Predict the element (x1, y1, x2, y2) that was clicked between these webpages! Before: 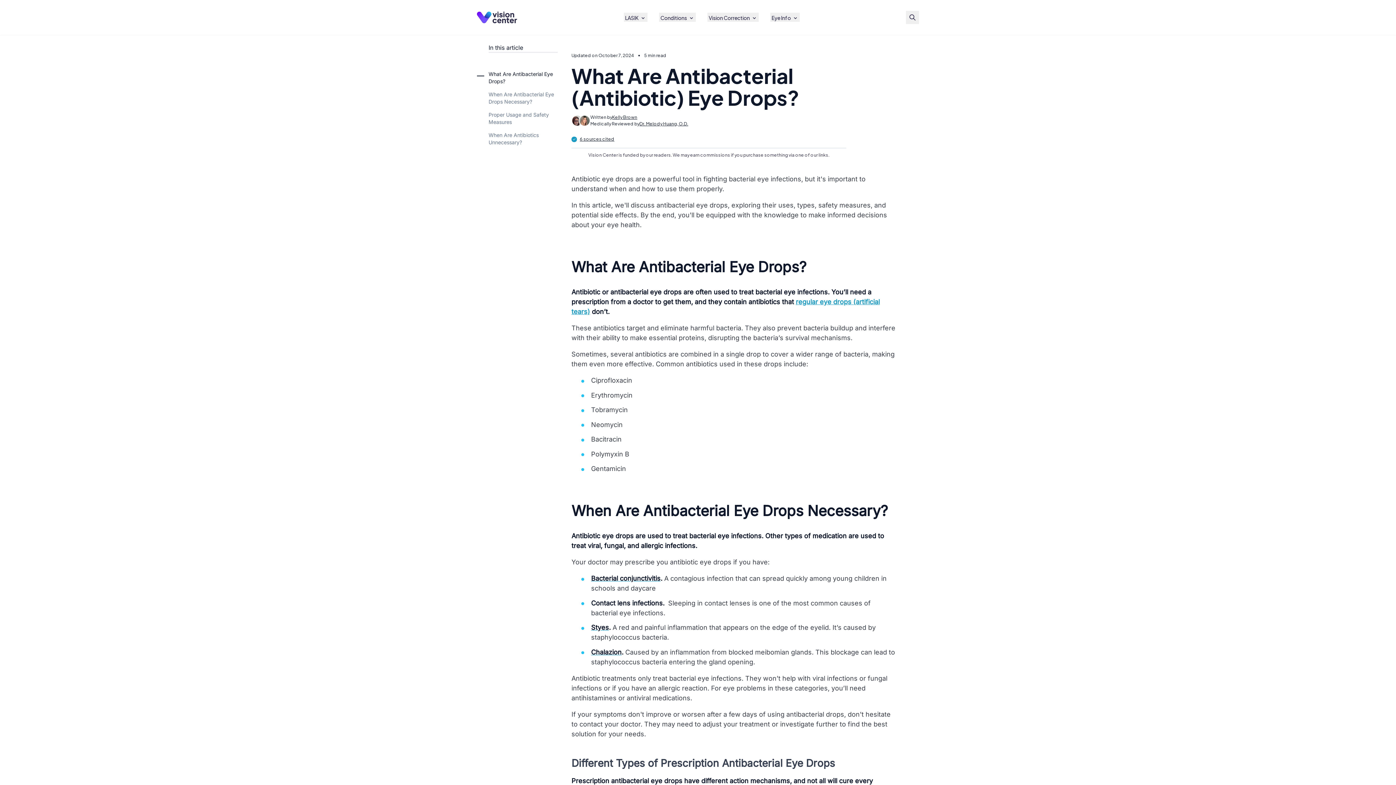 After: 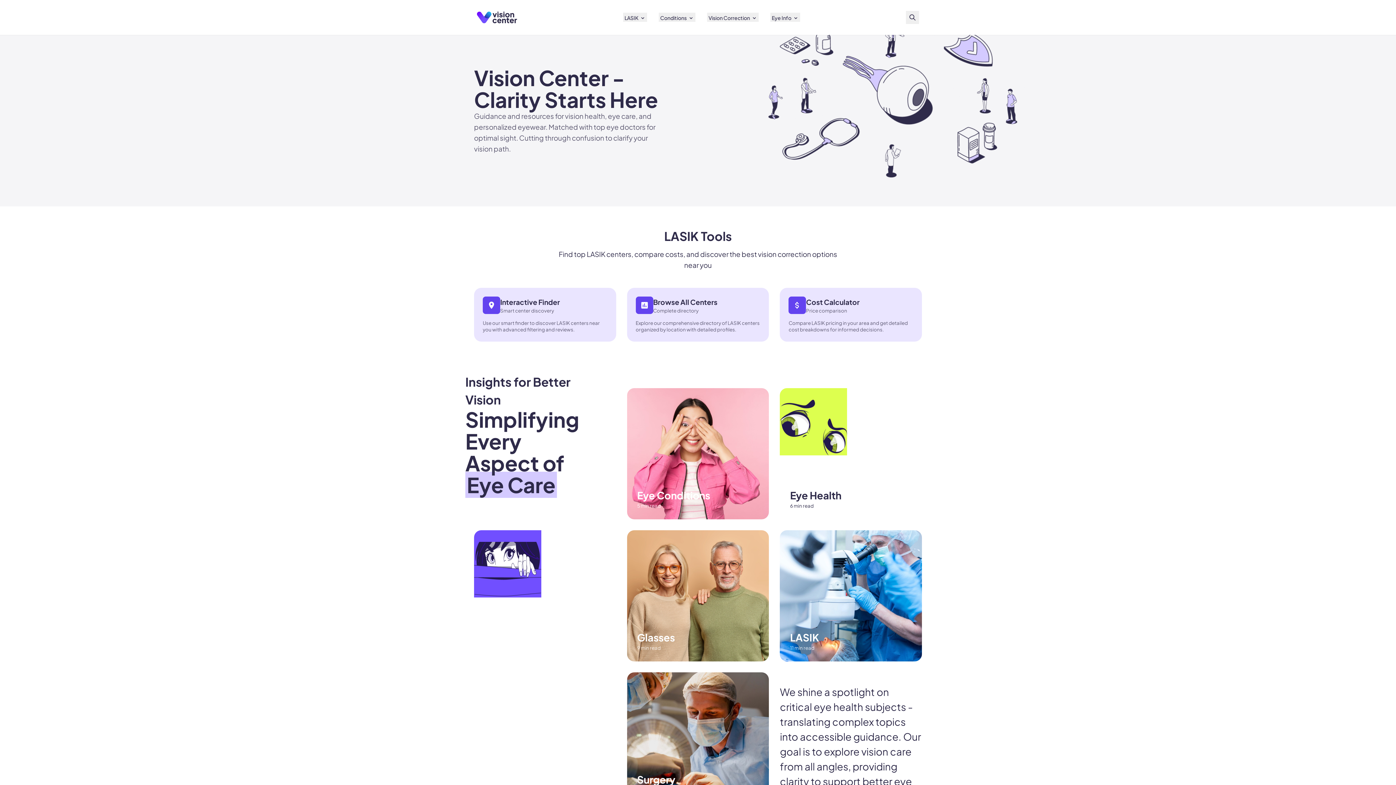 Action: bbox: (477, 11, 517, 23)